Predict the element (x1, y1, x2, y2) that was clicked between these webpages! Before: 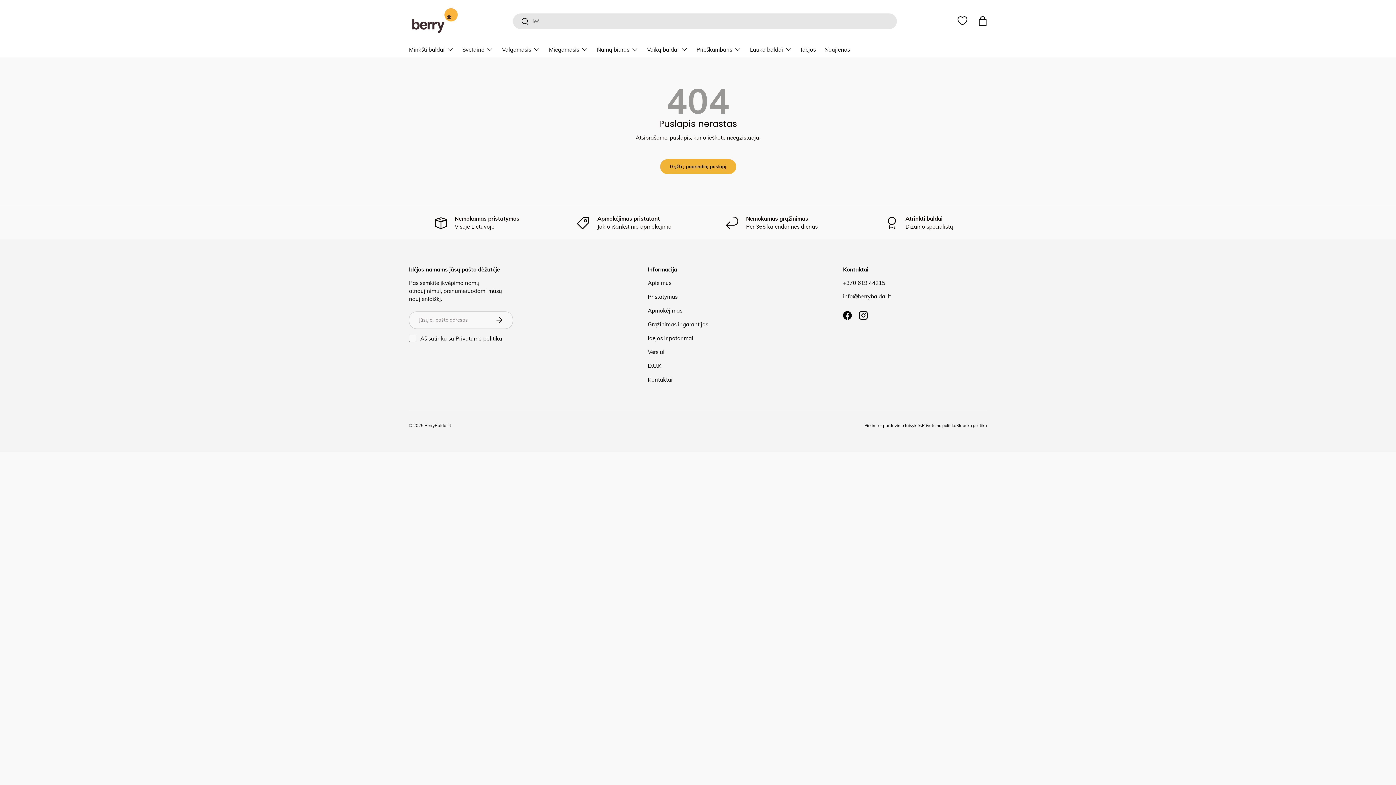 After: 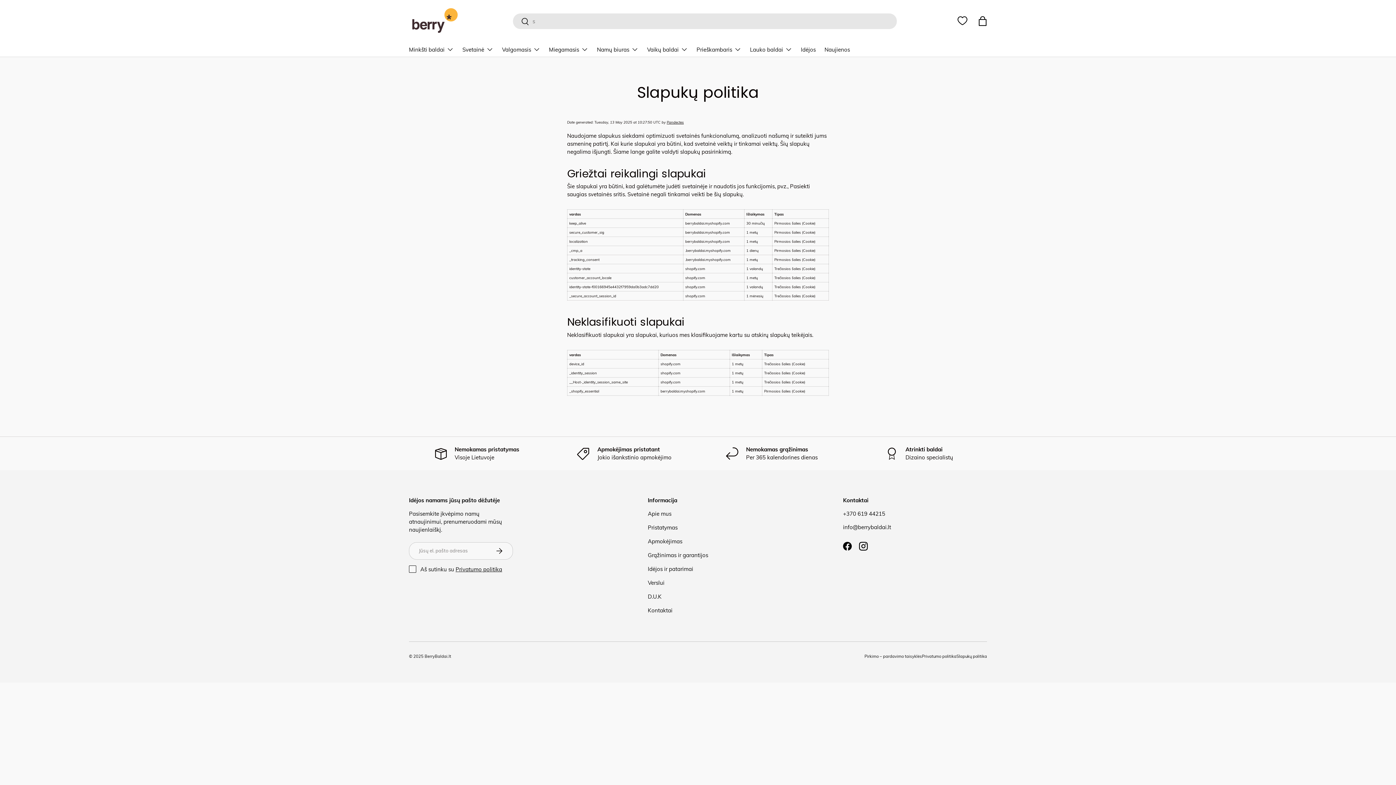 Action: bbox: (956, 423, 987, 428) label: Slapukų politika